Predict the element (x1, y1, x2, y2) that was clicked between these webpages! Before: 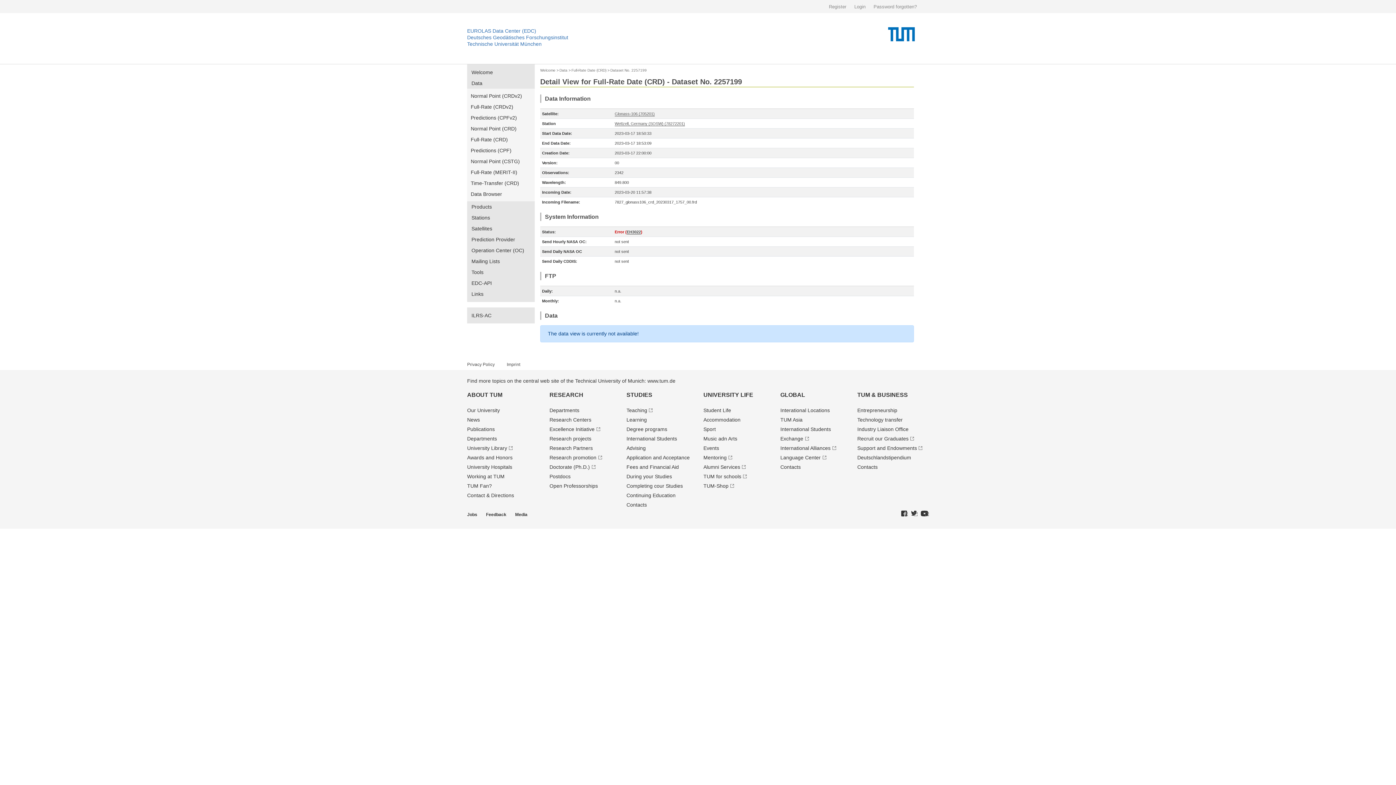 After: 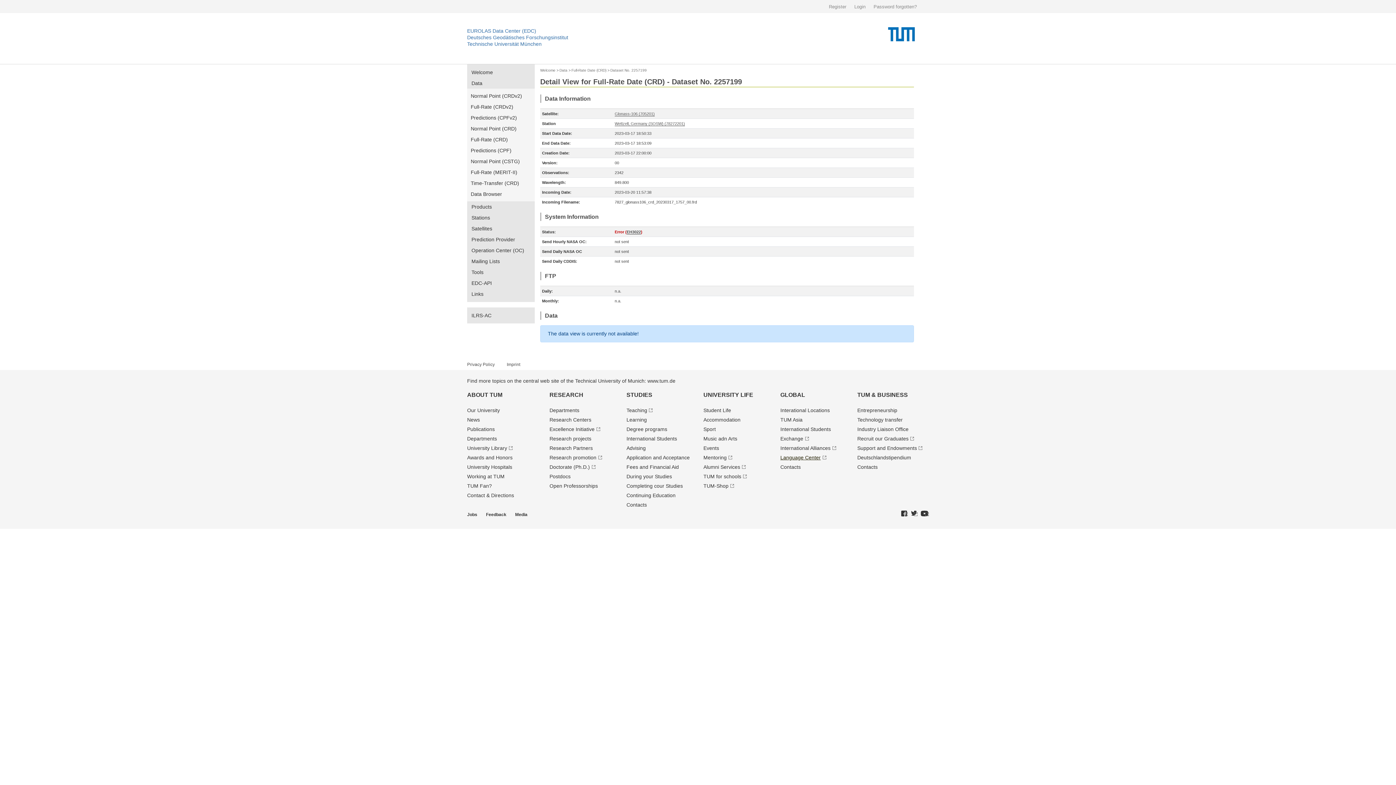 Action: bbox: (780, 454, 826, 460) label: Language Center